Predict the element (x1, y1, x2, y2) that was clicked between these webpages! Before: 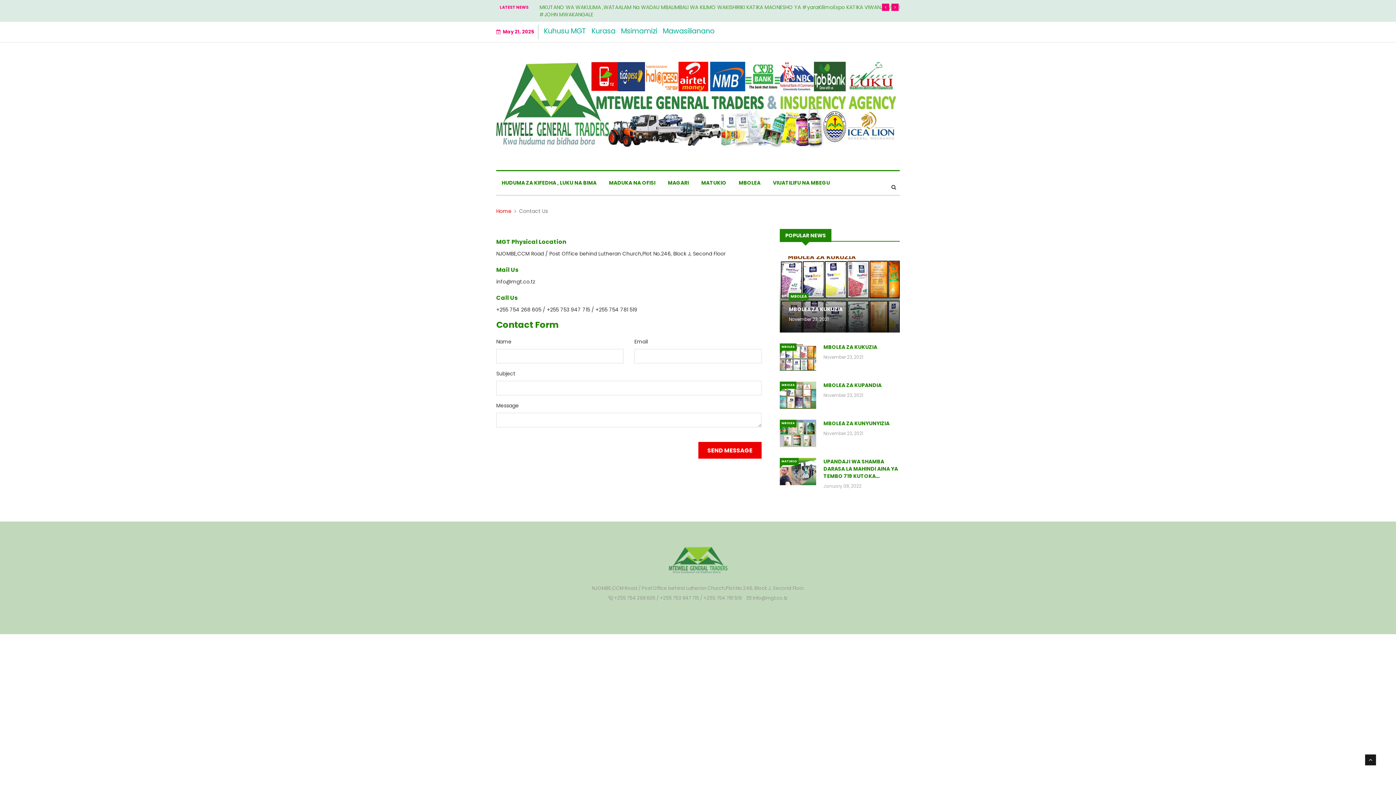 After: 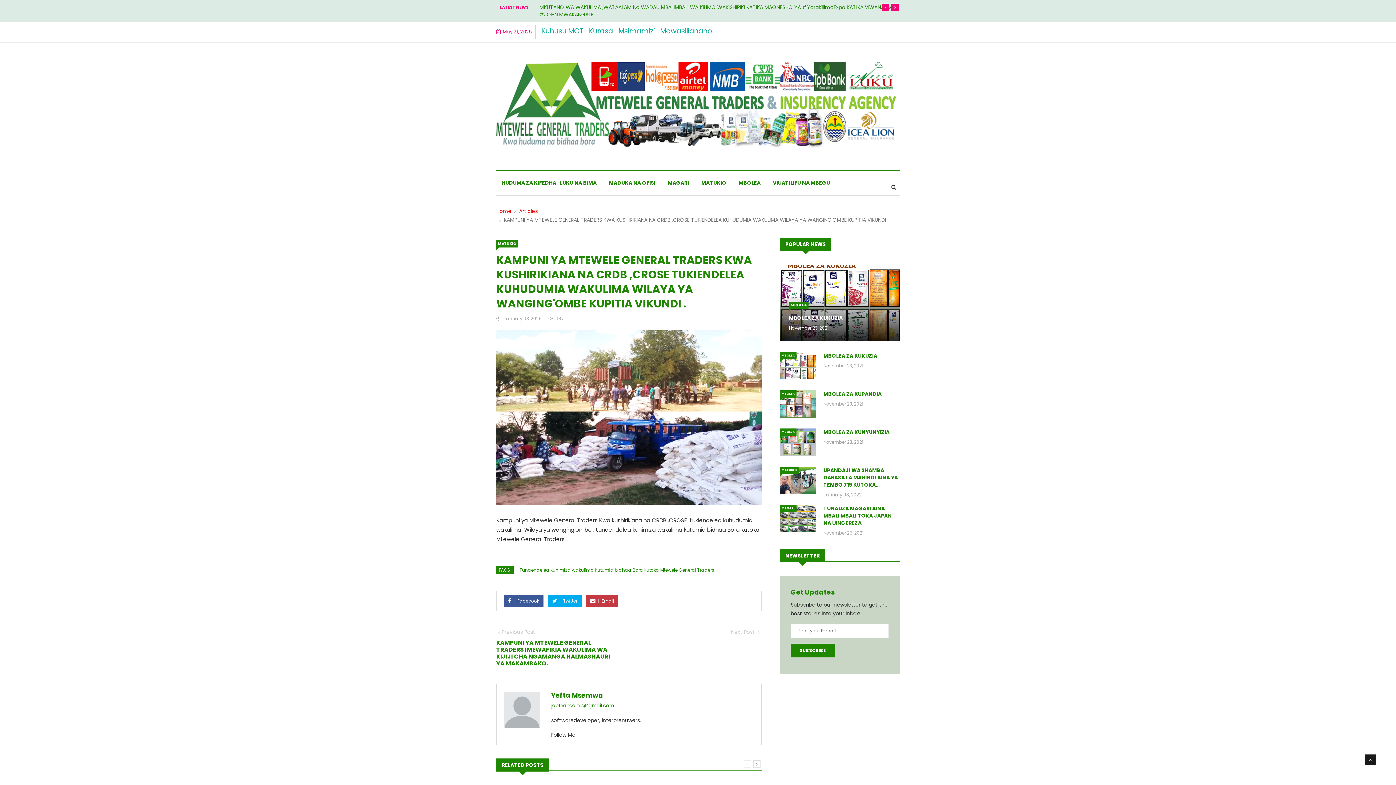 Action: label: KAMPUNI YA MTEWELE GENERAL TRADERS KWA KUSHIRIKIANA NA CRDB ,CROSE TUKIENDELEA KUHUDUMIA WAKULIMA WILAYA YA WANGING'OMBE KUPITIA VIKUNDI . bbox: (539, 3, 924, 10)